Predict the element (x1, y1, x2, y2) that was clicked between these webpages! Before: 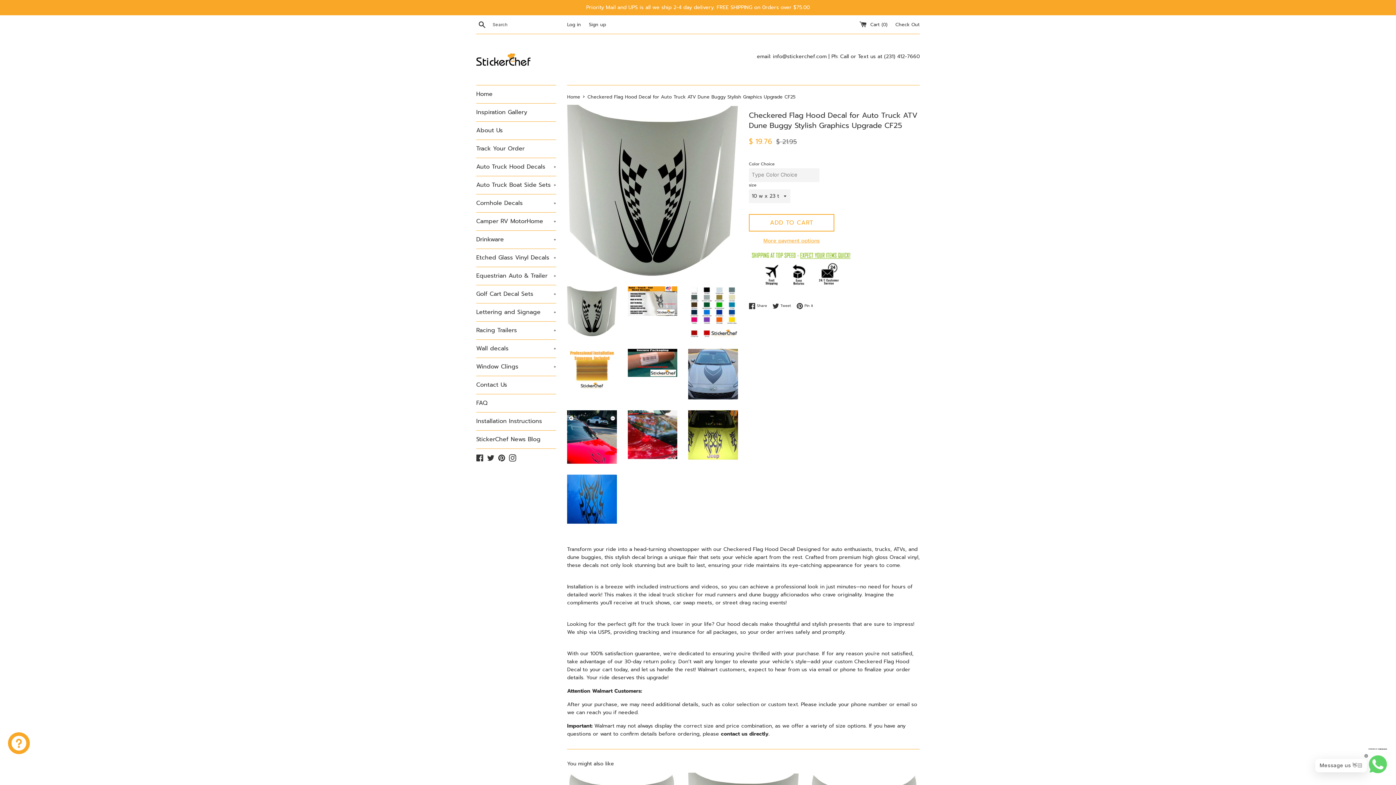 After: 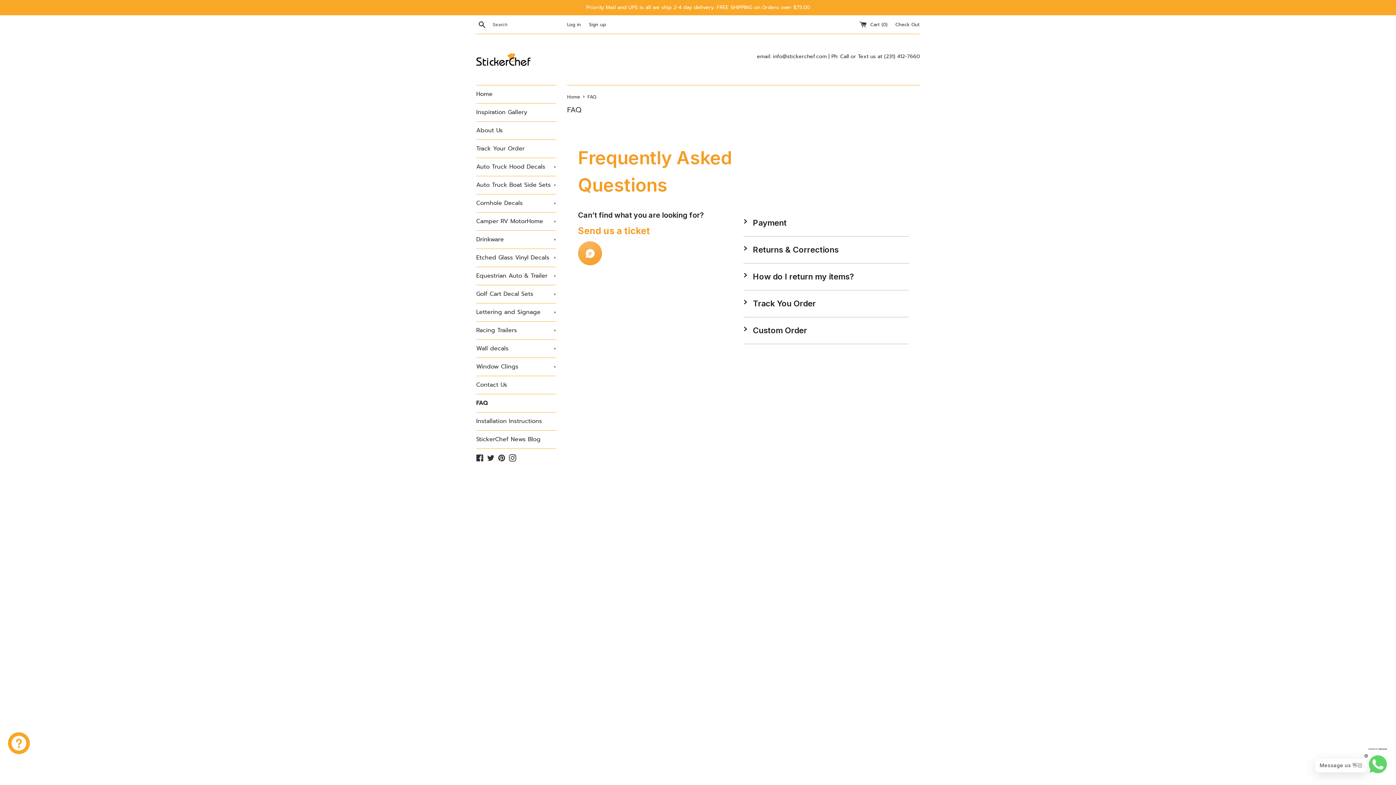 Action: label: FAQ bbox: (476, 394, 556, 412)